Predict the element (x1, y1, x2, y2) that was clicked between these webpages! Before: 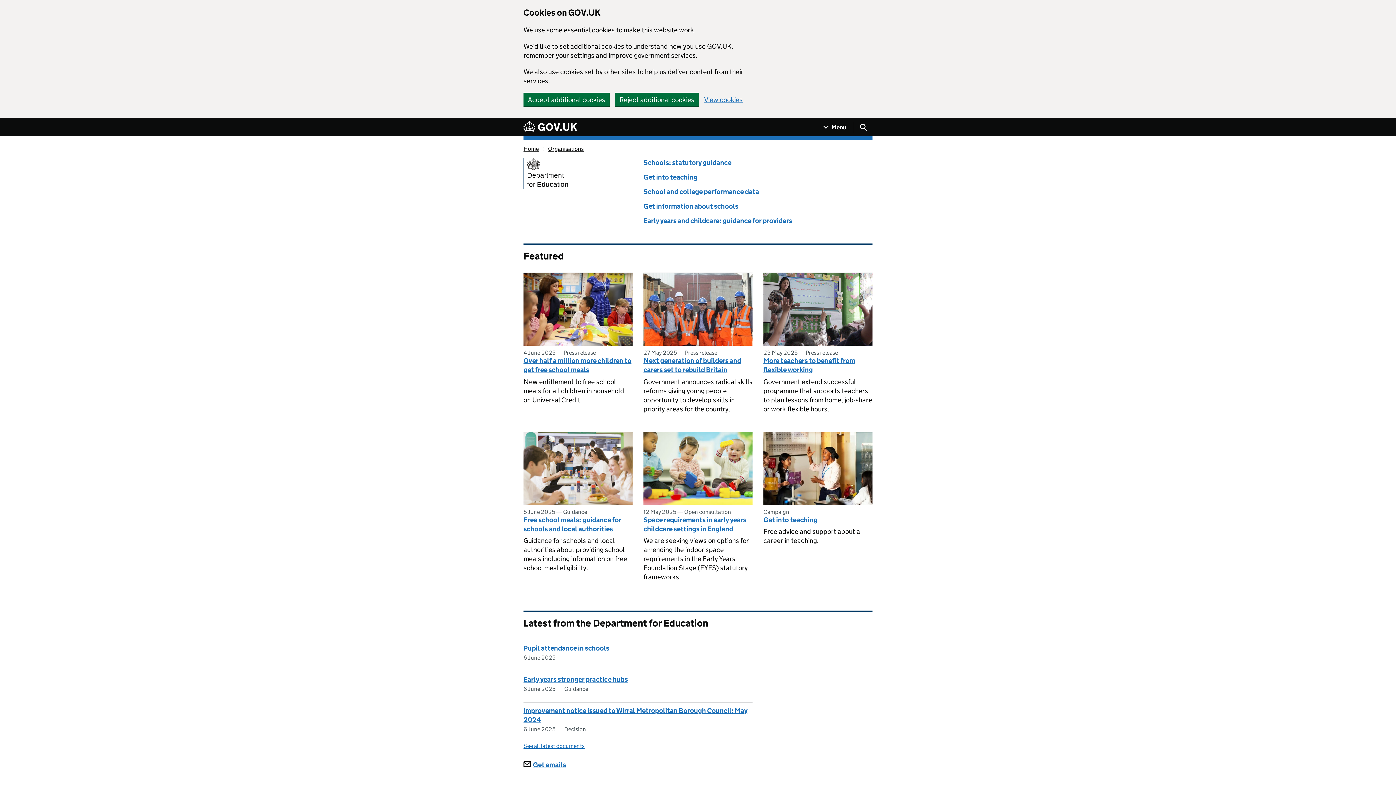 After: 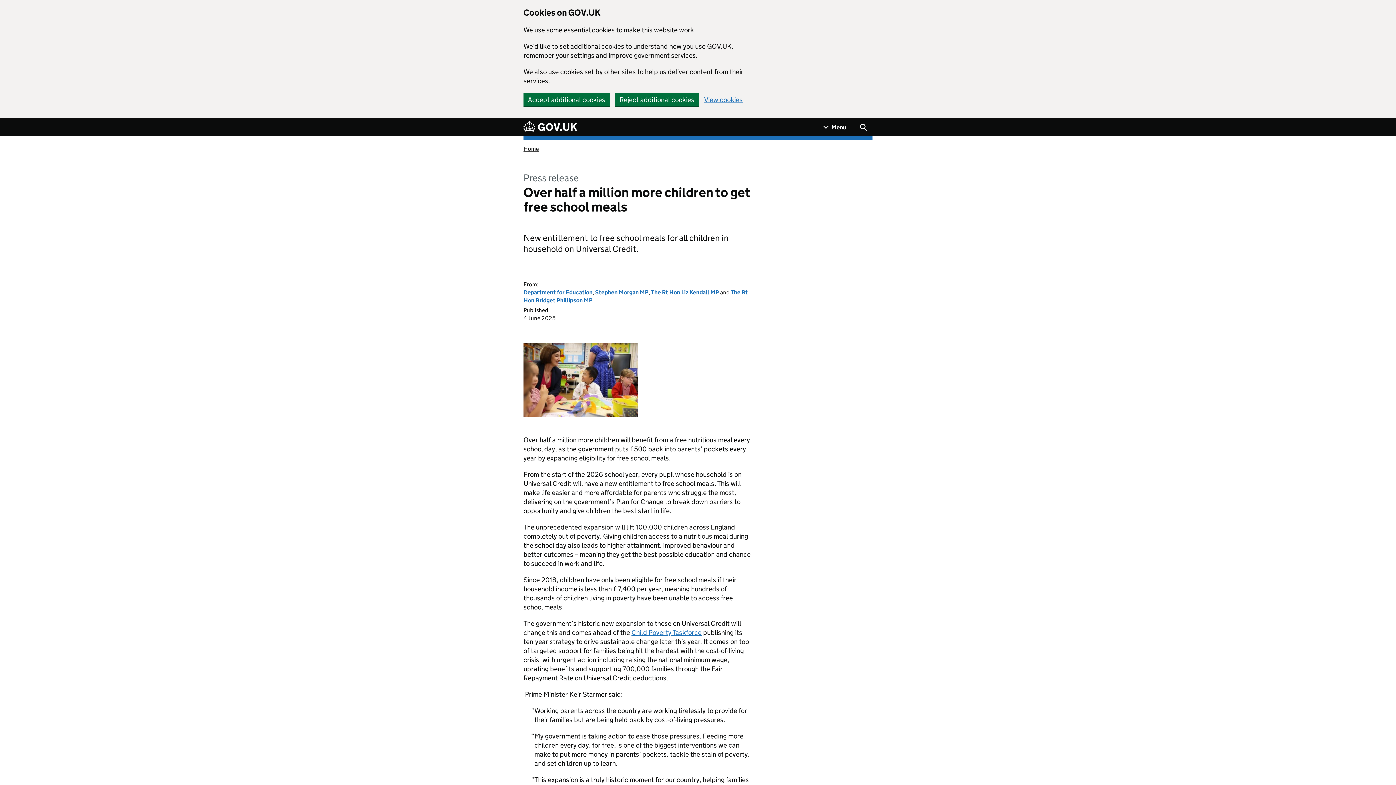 Action: label: Over half a million more children to get free school meals bbox: (523, 356, 631, 374)